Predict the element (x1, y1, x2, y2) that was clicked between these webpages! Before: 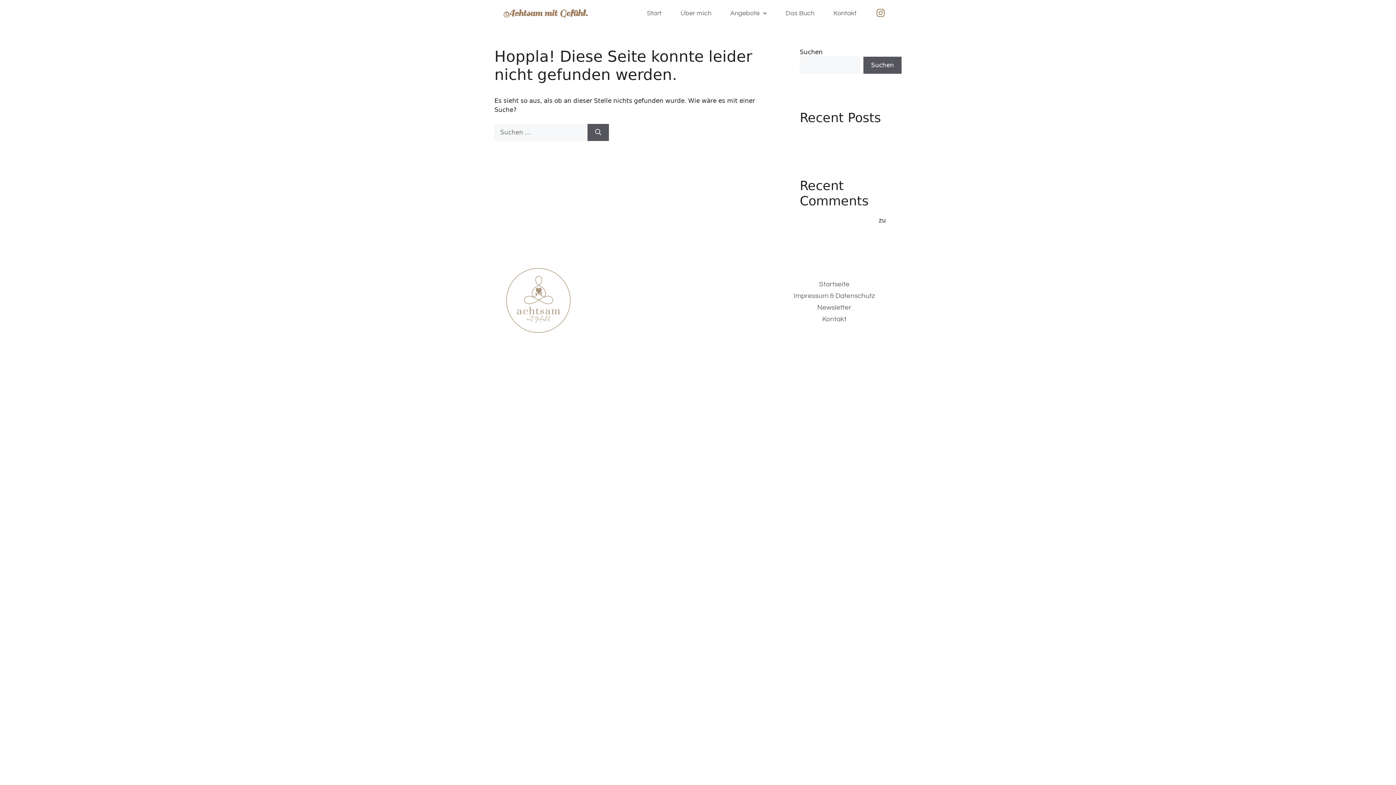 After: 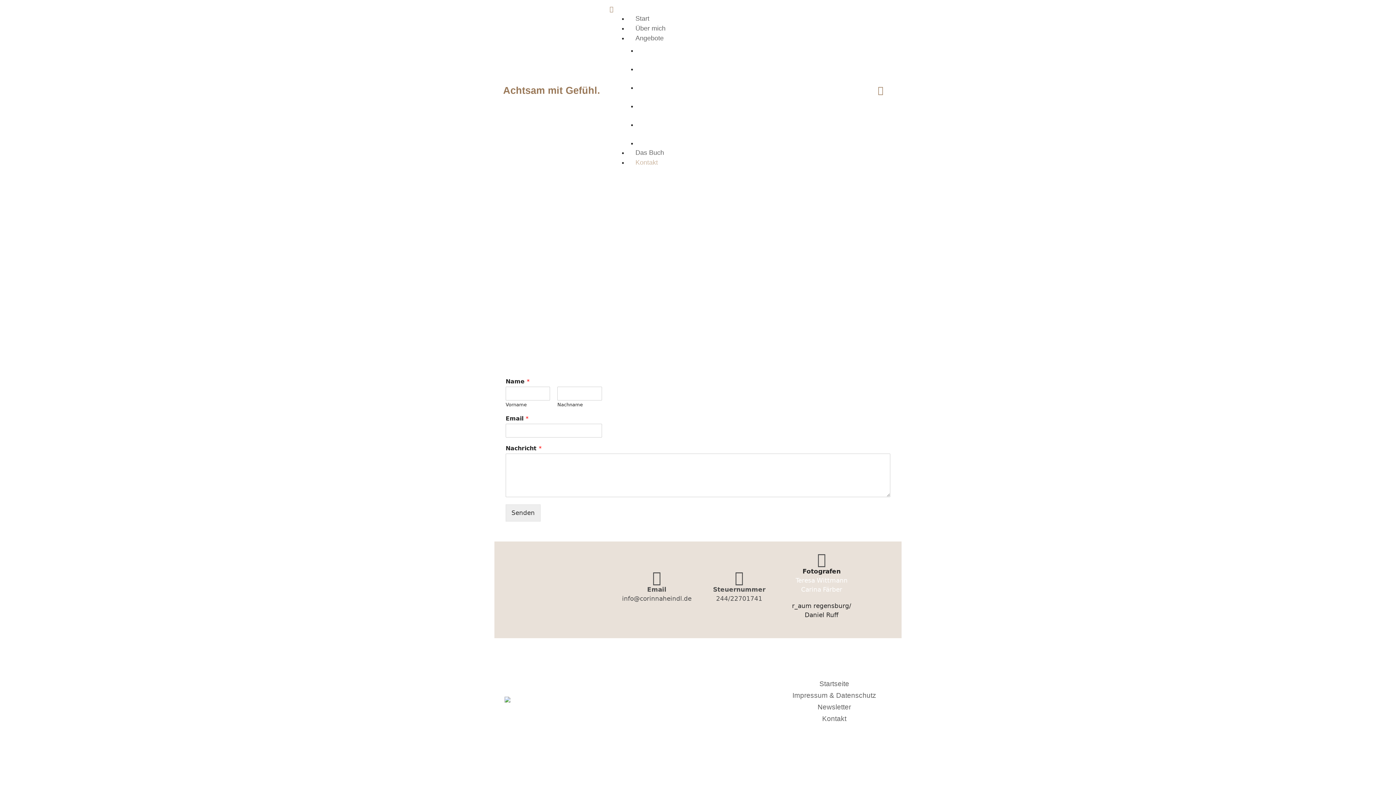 Action: bbox: (826, 4, 864, 22) label: Kontakt